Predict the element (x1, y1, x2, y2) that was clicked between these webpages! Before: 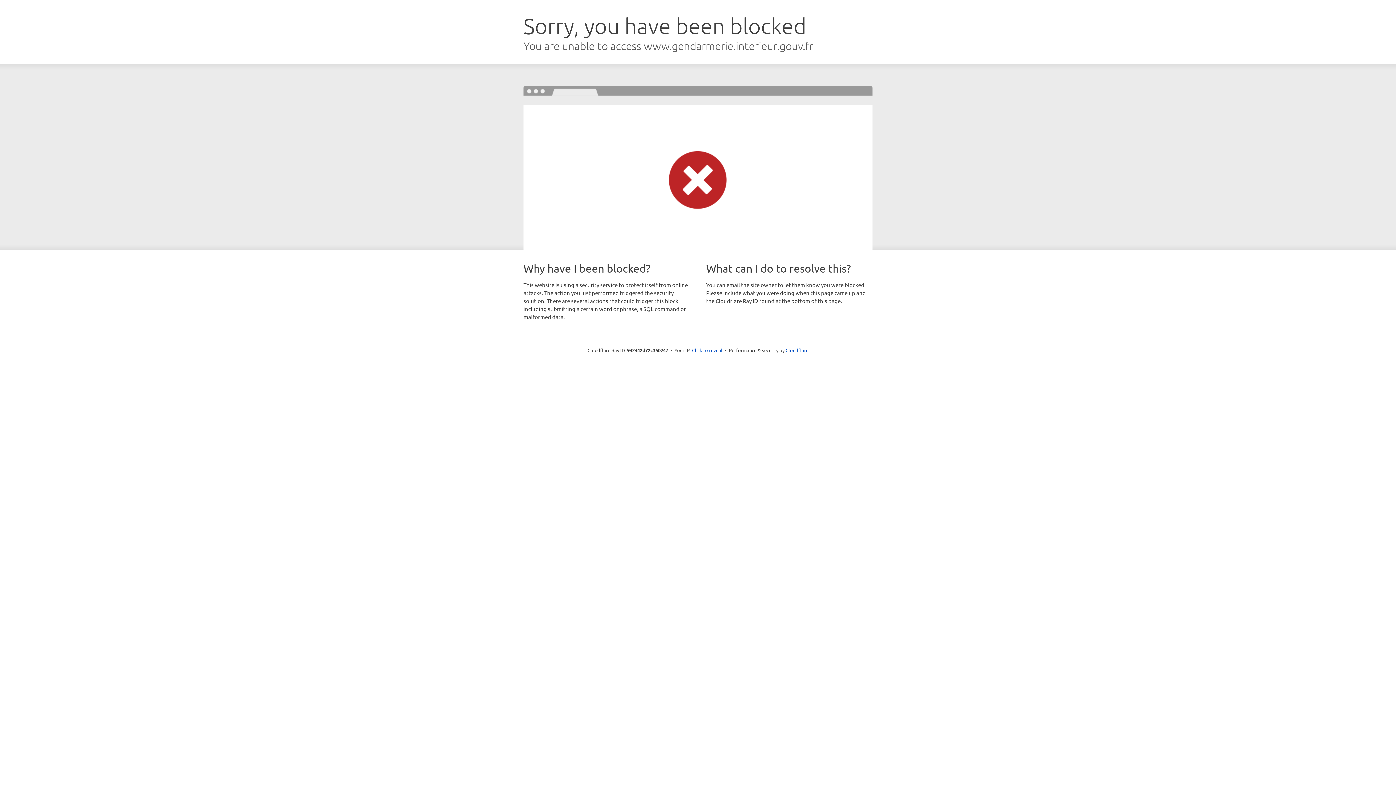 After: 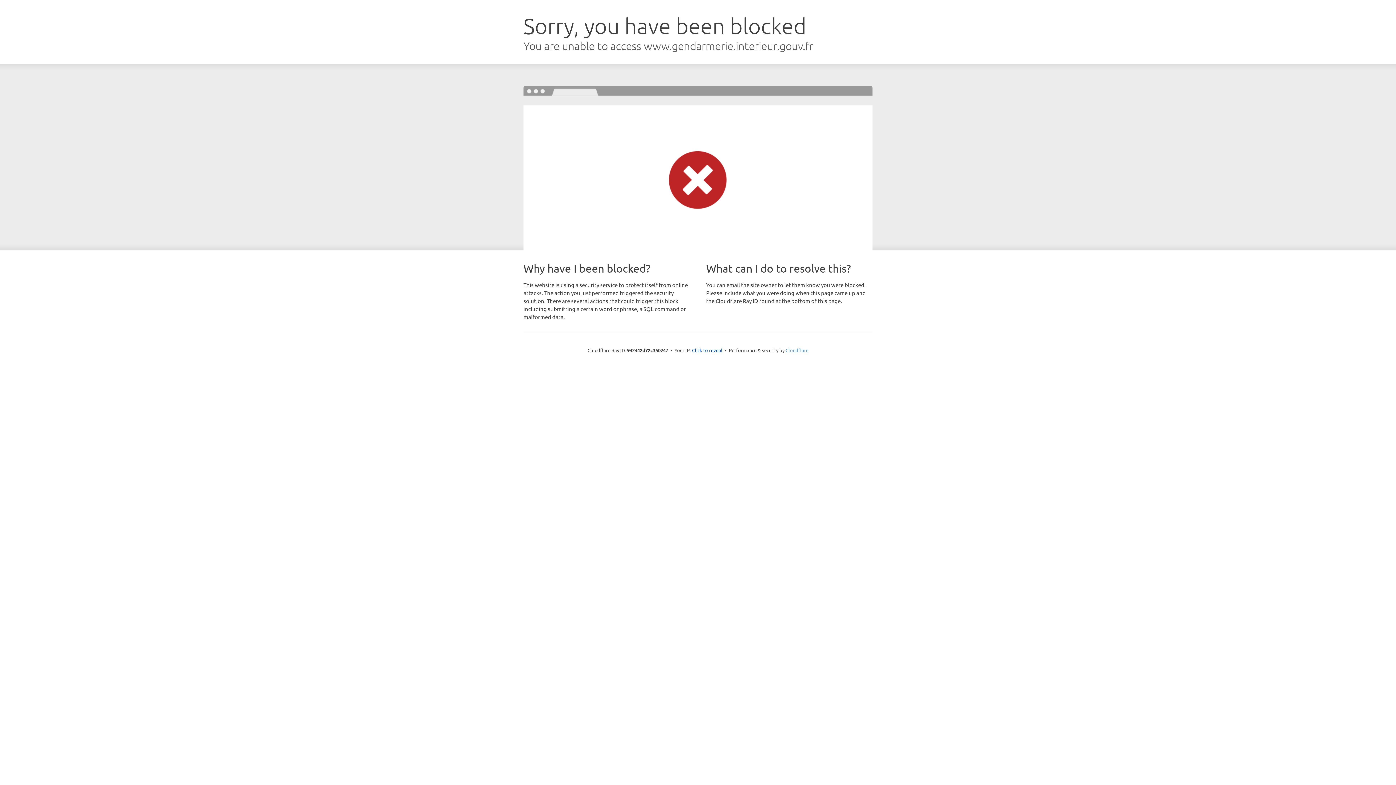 Action: bbox: (785, 347, 808, 353) label: Cloudflare